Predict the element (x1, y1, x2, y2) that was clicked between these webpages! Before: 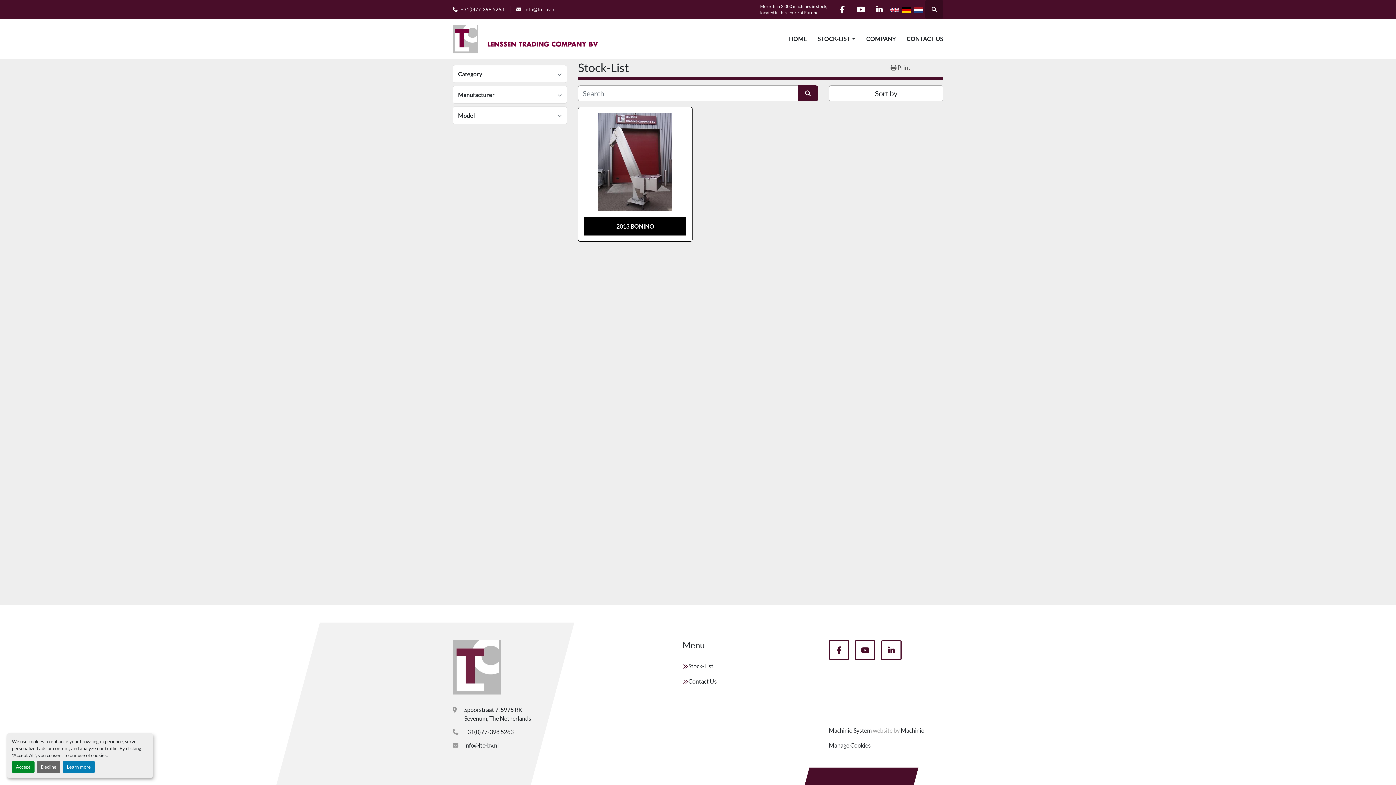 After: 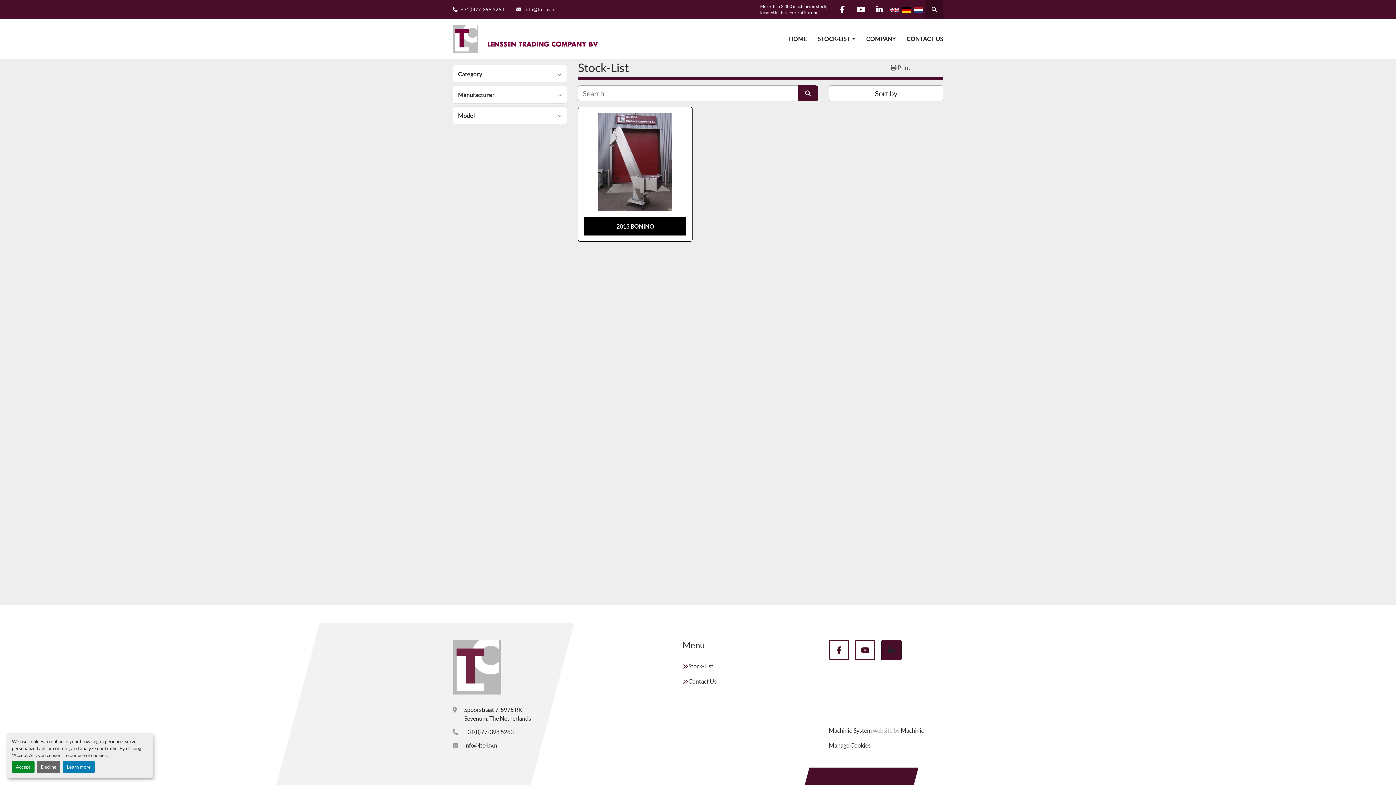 Action: bbox: (881, 640, 901, 660)